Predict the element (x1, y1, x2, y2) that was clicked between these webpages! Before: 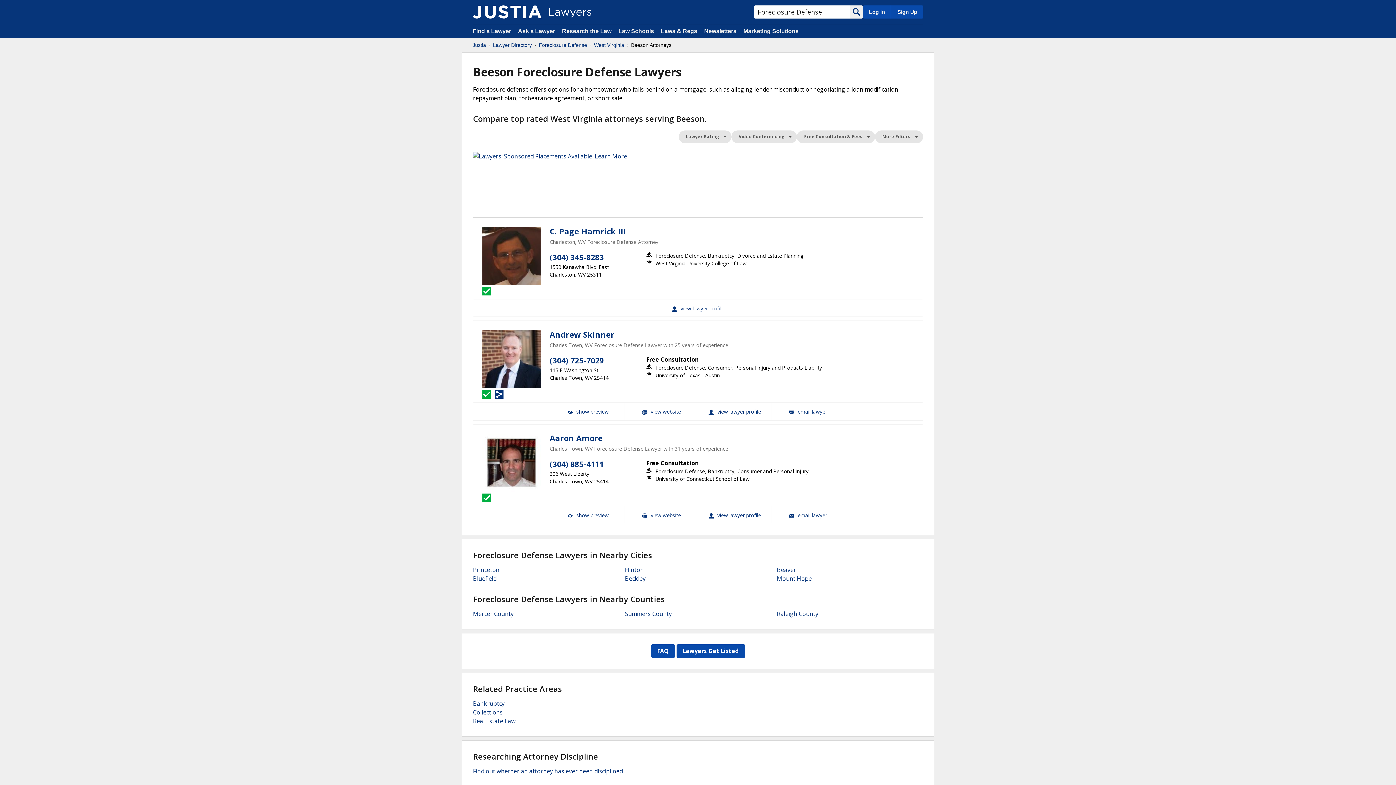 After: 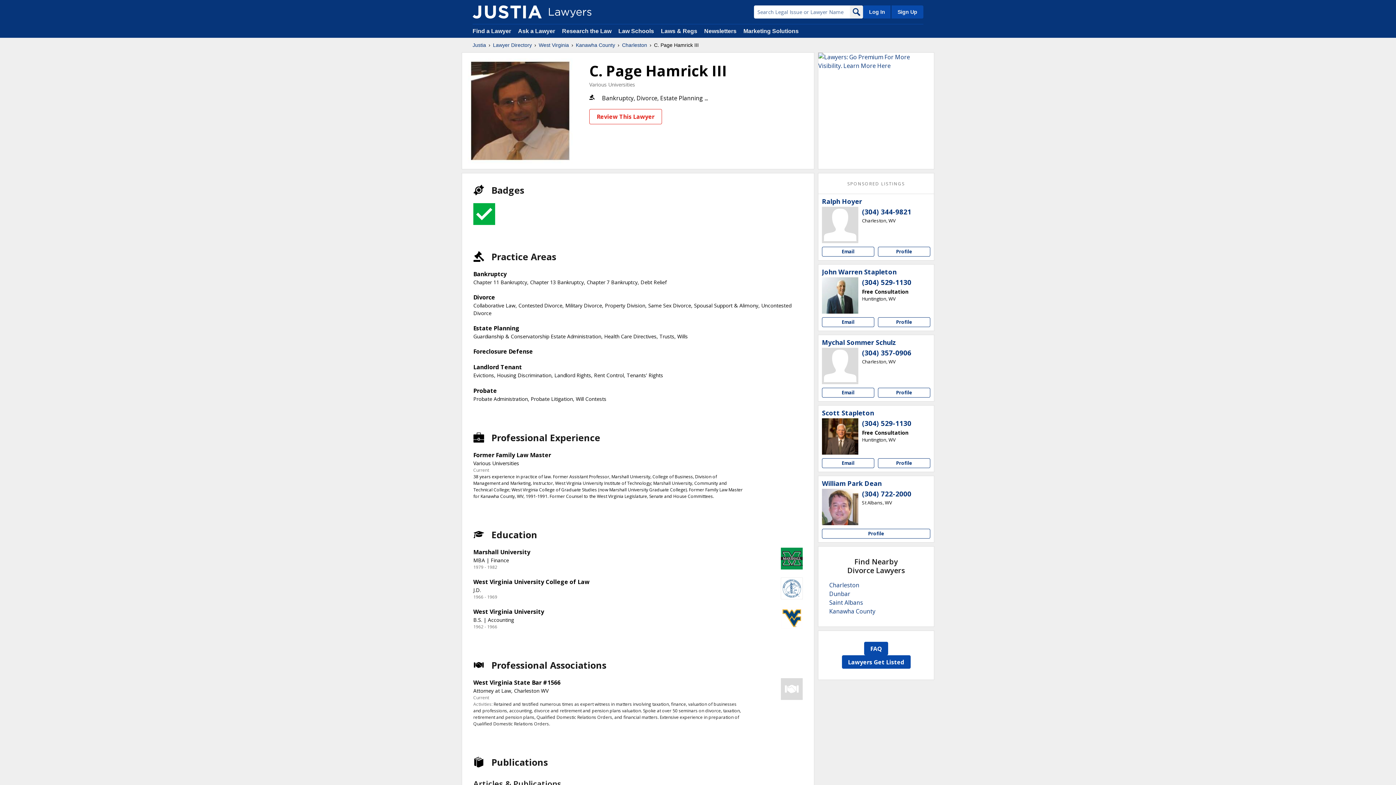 Action: bbox: (549, 226, 625, 236) label: C. Page Hamrick III